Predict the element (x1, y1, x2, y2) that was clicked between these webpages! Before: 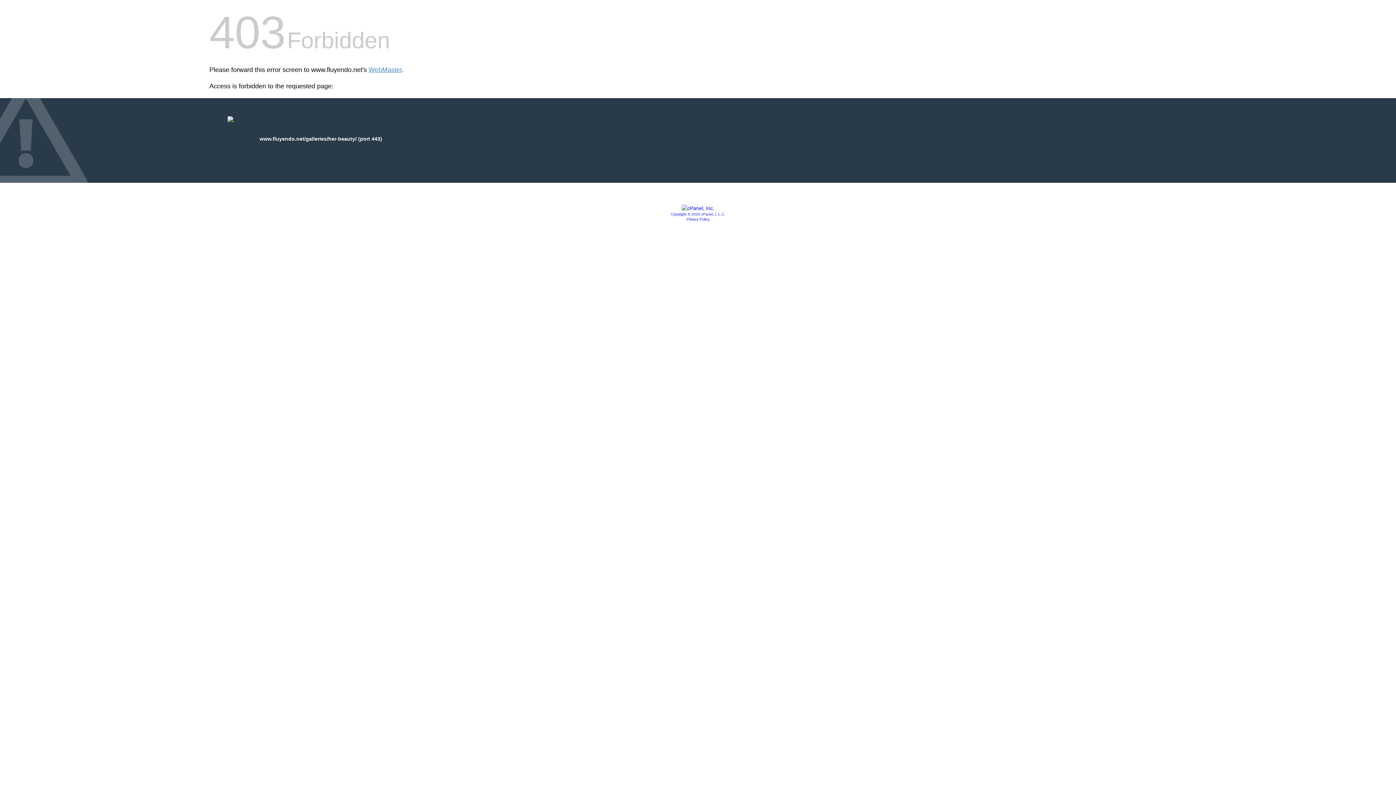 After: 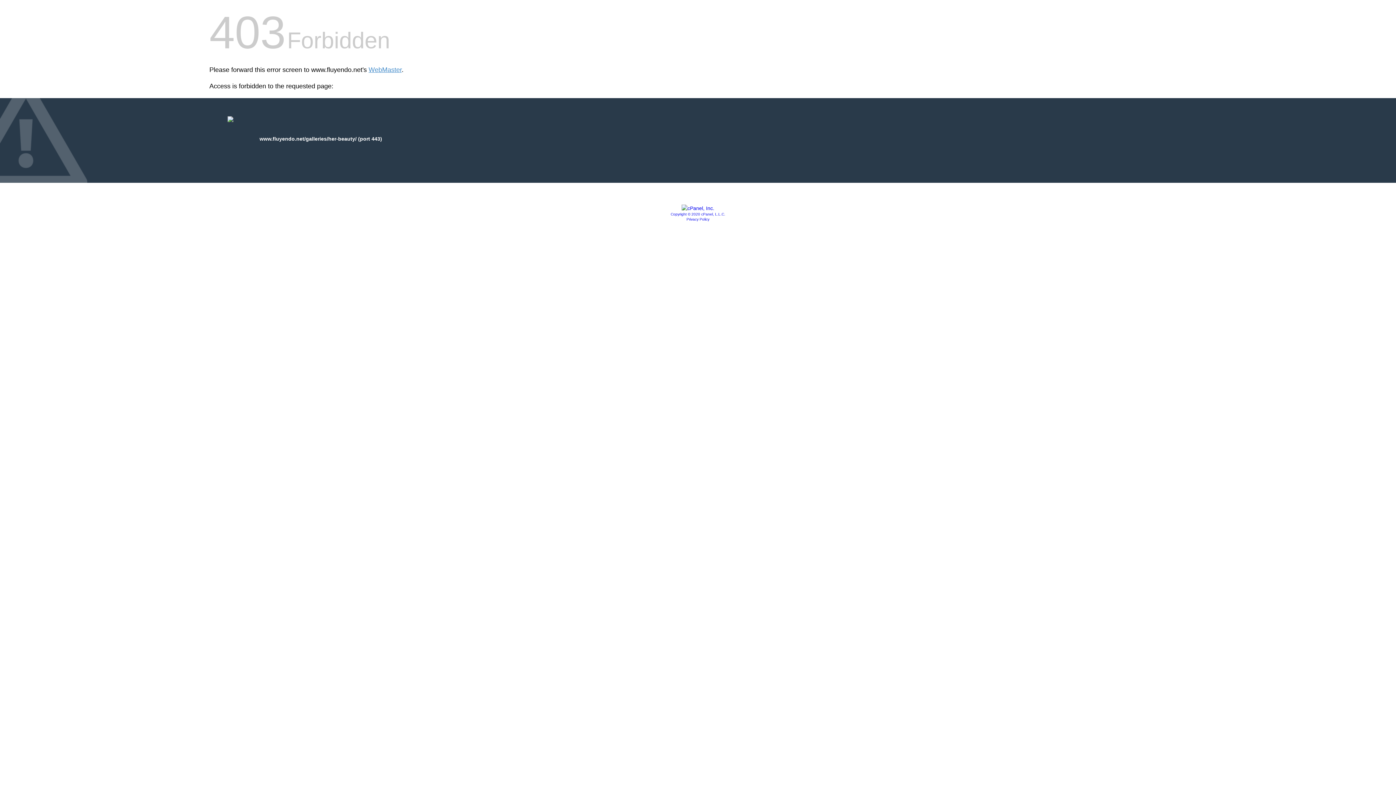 Action: bbox: (681, 205, 714, 211)